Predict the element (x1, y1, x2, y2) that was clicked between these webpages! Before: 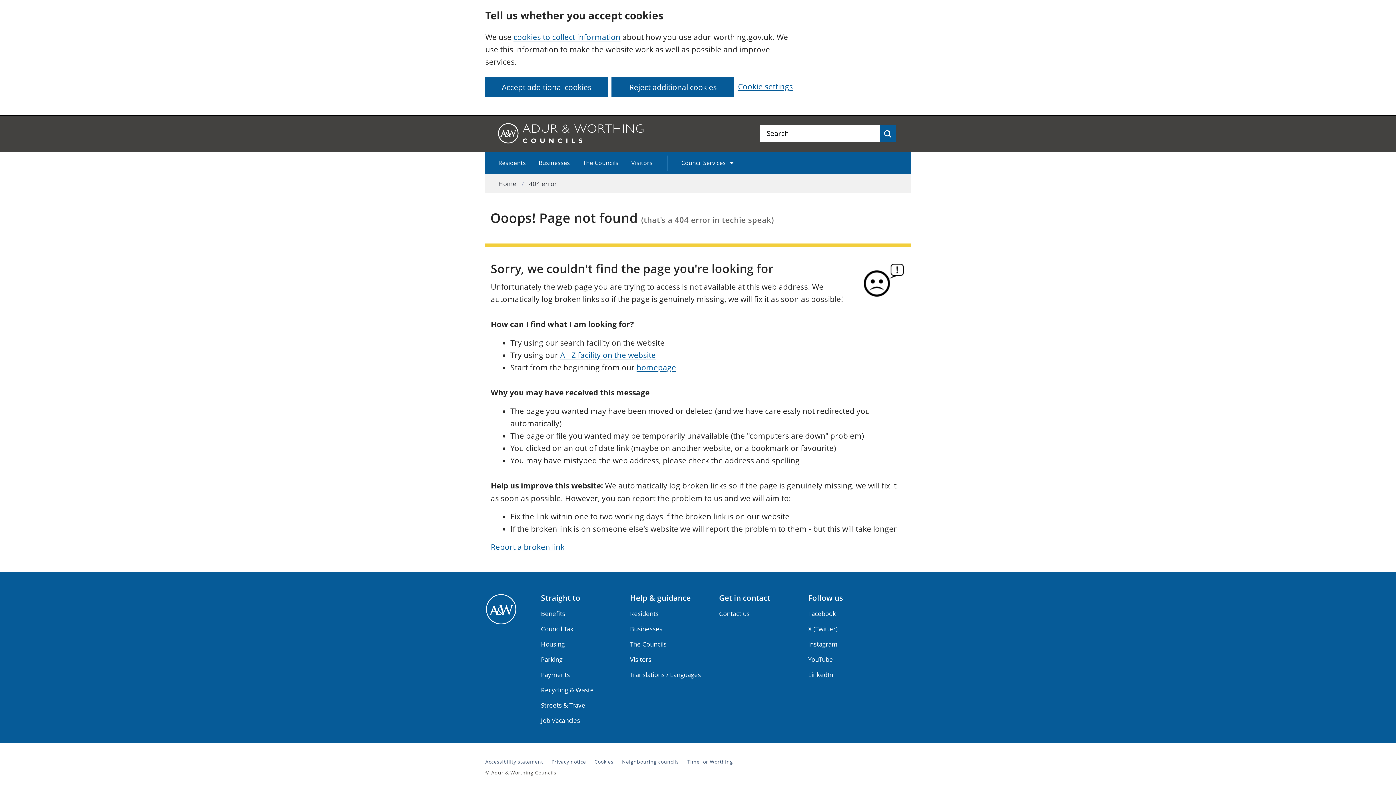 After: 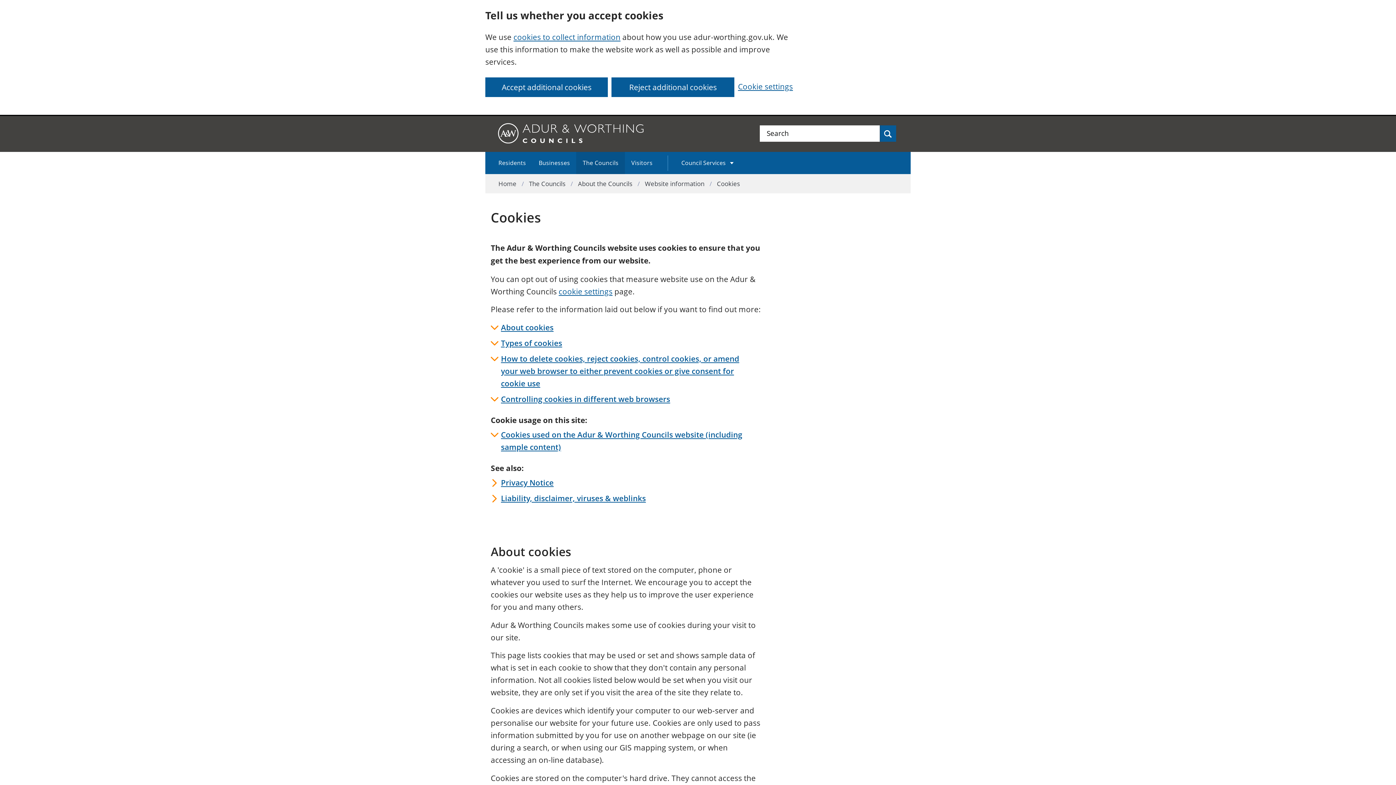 Action: label: cookies to collect information bbox: (513, 32, 620, 42)